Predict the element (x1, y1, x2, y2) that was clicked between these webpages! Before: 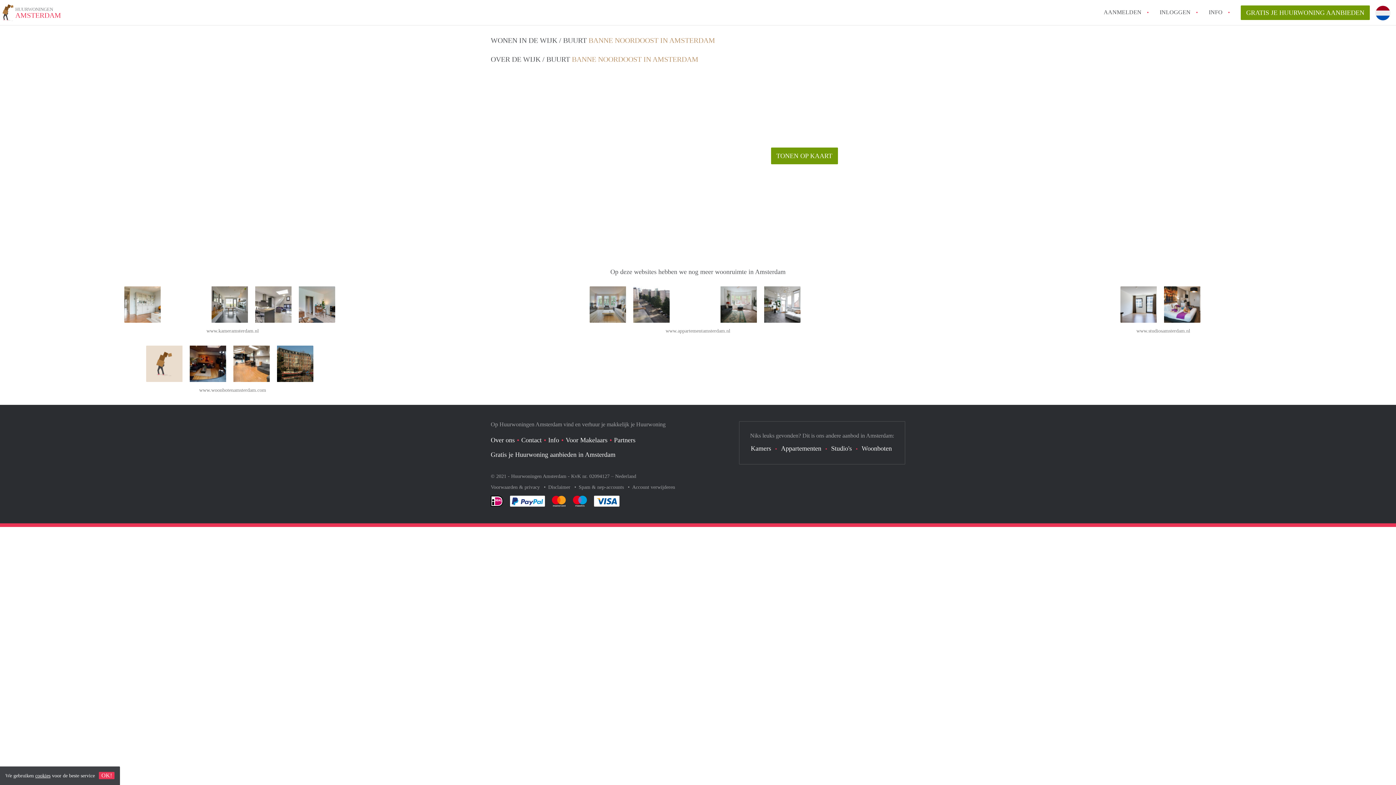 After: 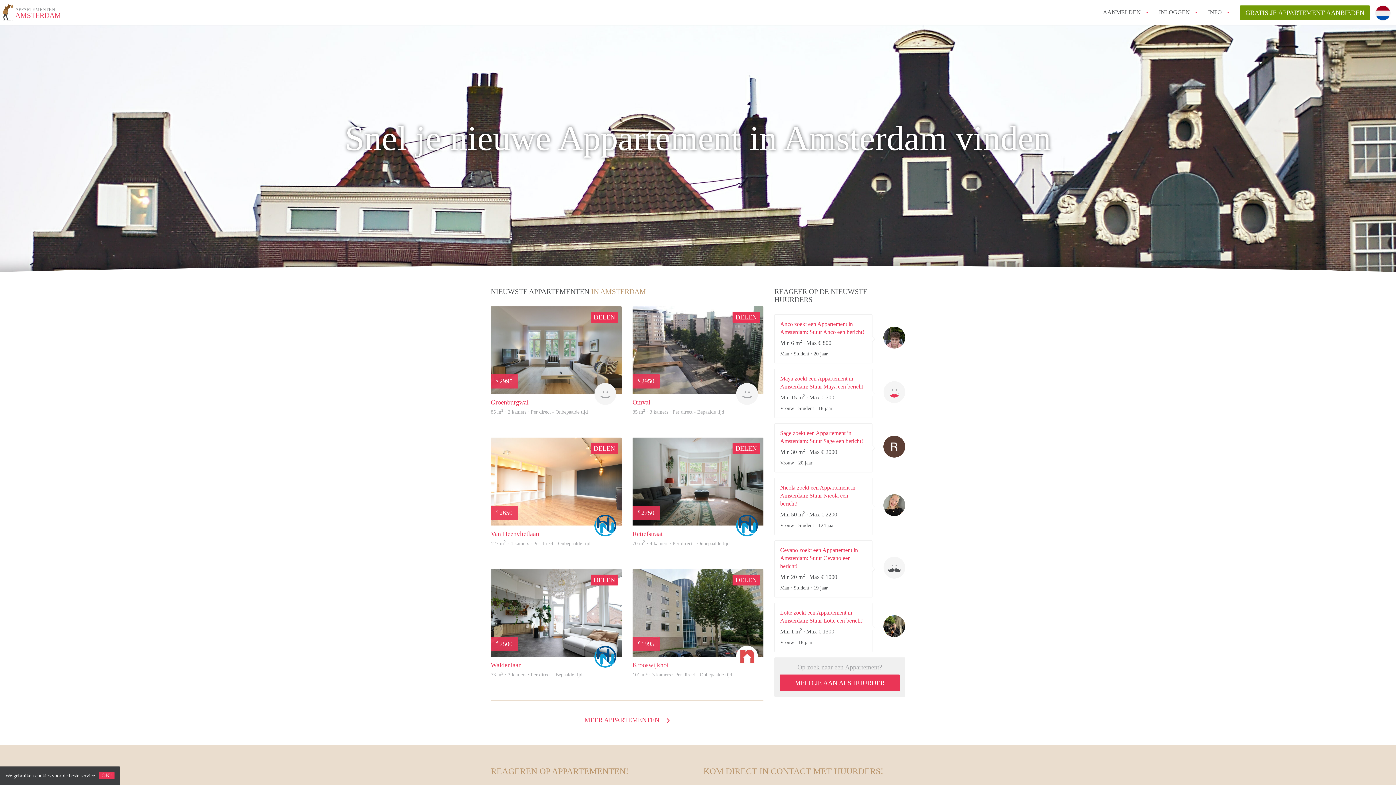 Action: label: www.appartementamsterdam.nl bbox: (665, 328, 730, 333)